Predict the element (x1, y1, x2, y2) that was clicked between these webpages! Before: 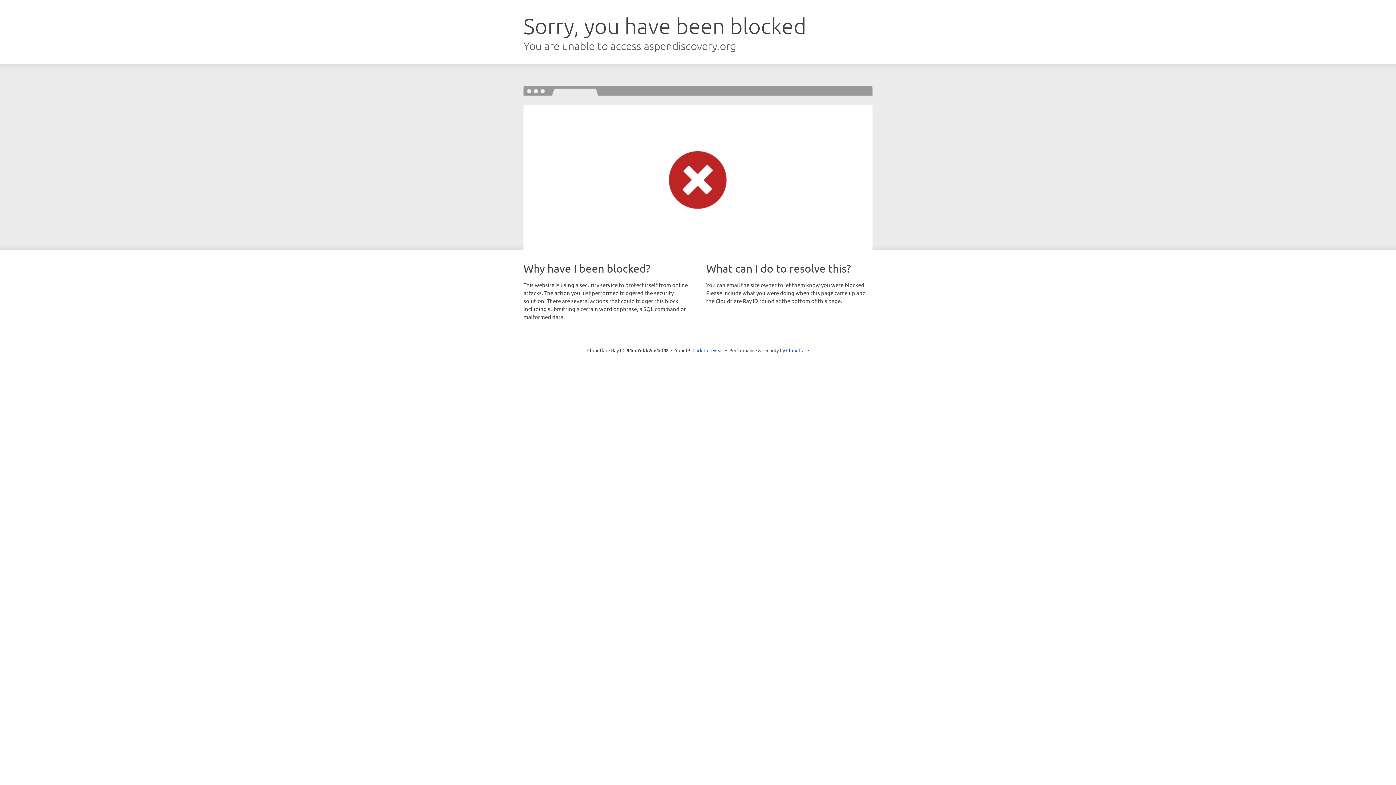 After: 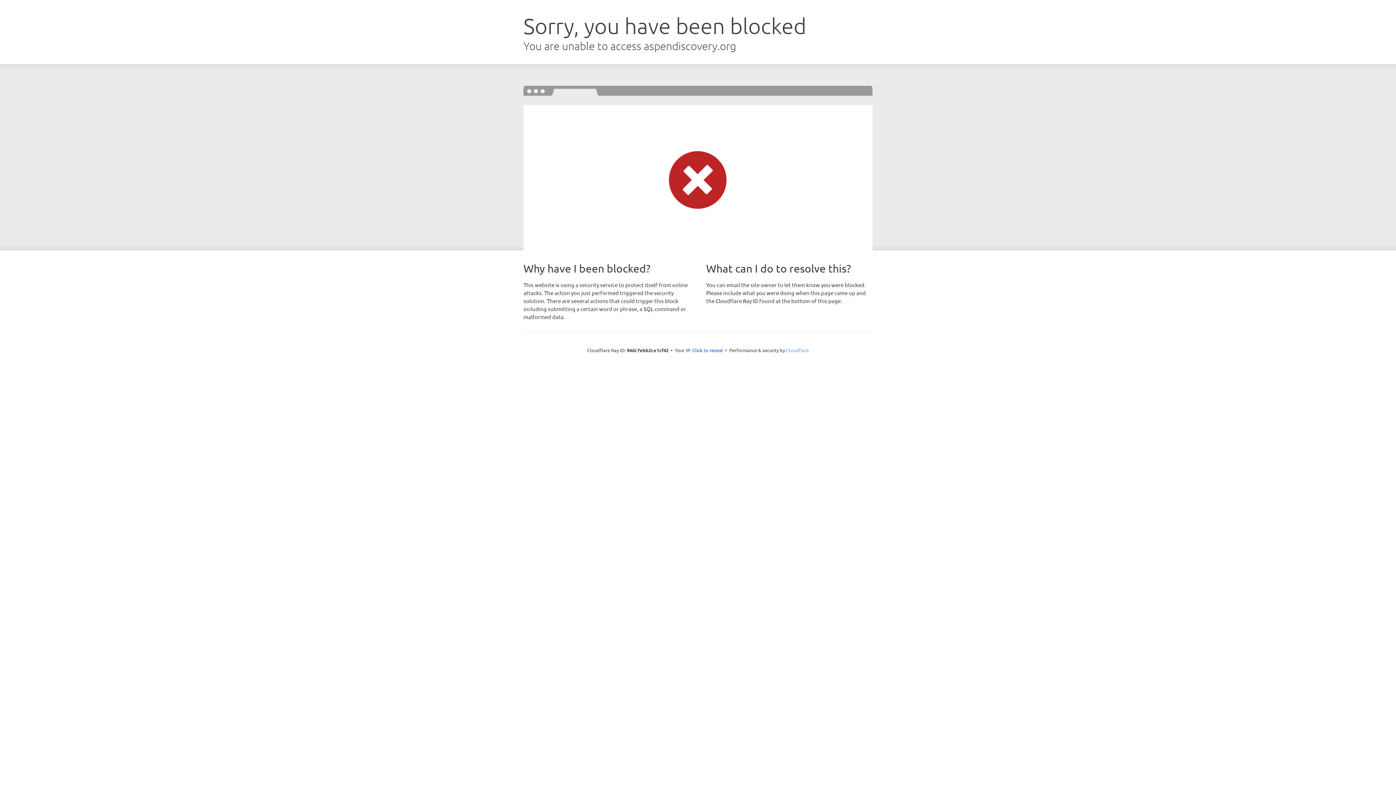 Action: bbox: (786, 347, 809, 353) label: Cloudflare